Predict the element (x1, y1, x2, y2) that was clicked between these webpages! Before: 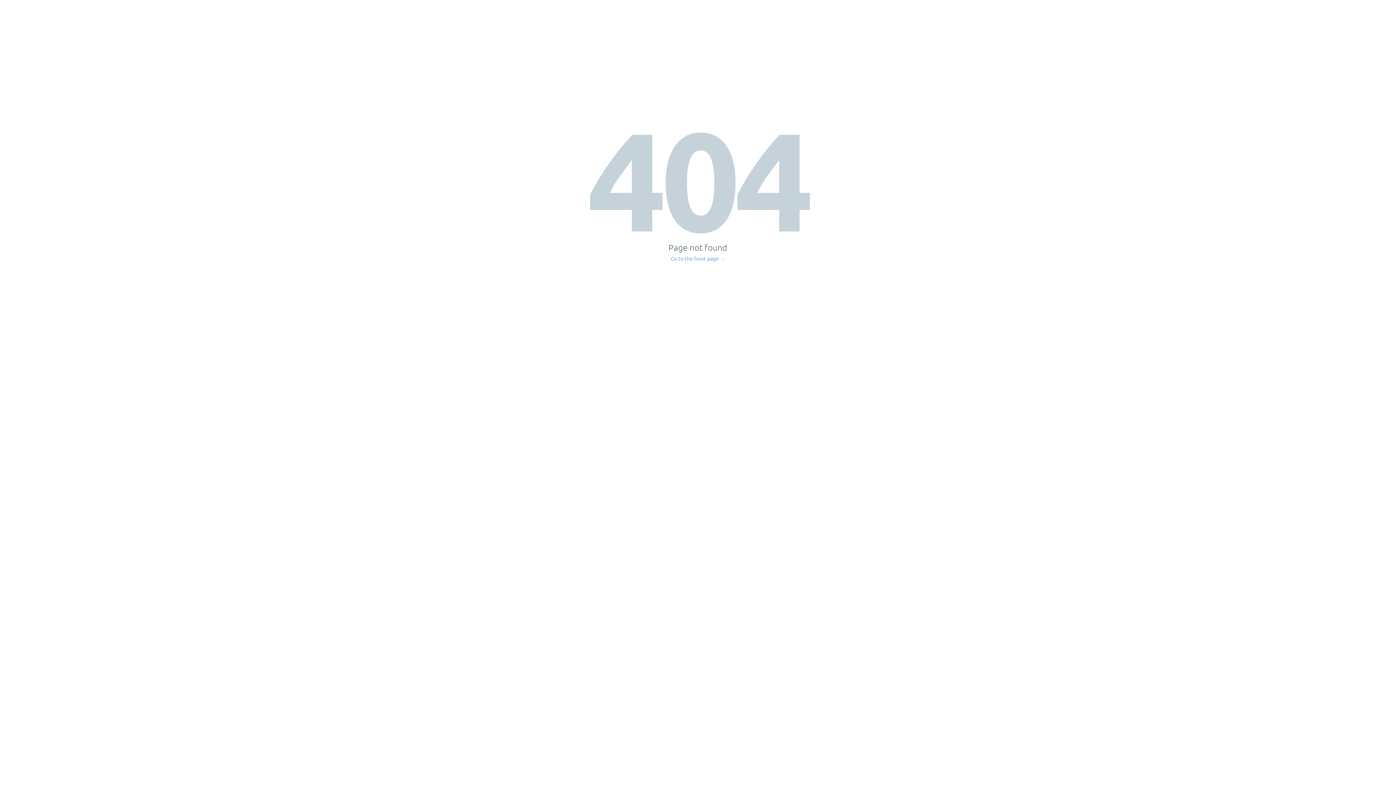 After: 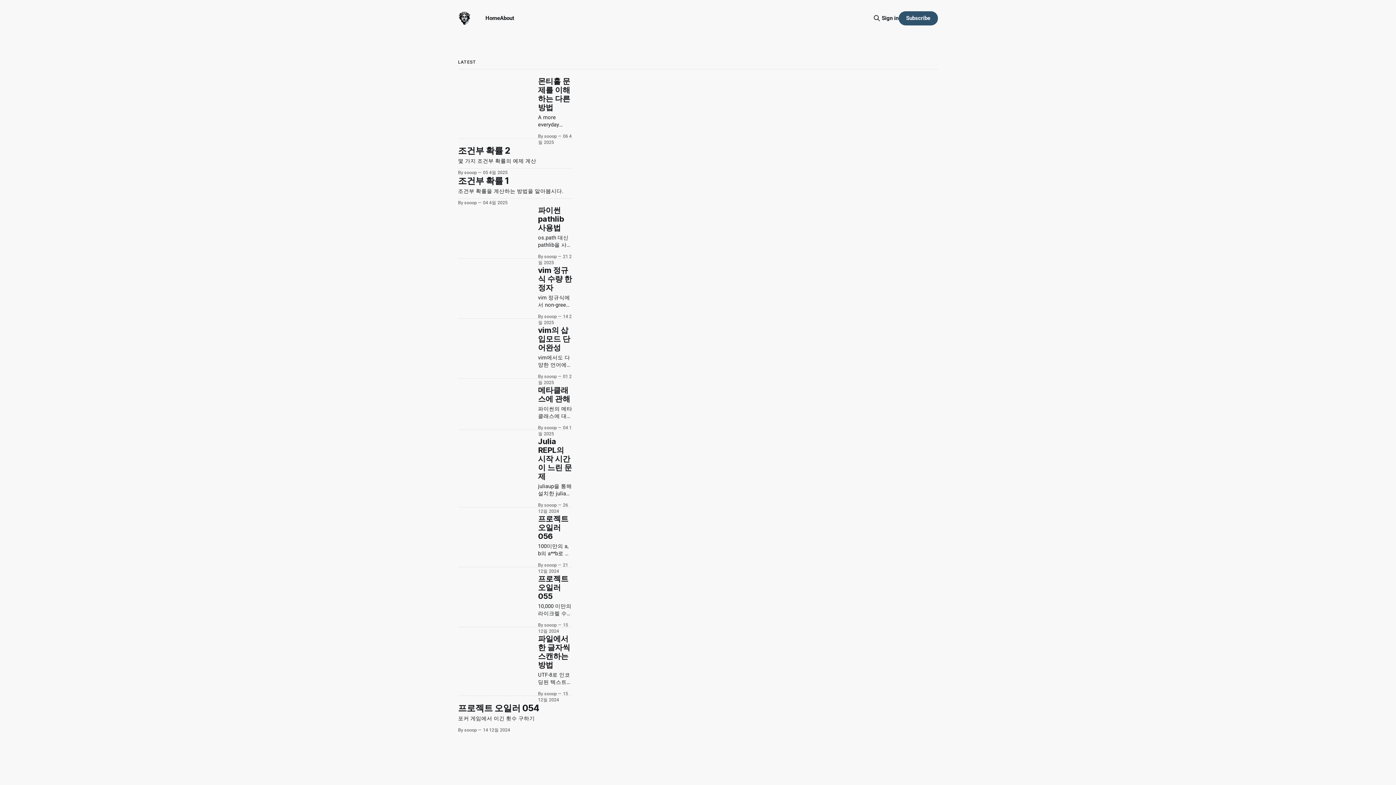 Action: label: Go to the front page → bbox: (671, 256, 725, 261)